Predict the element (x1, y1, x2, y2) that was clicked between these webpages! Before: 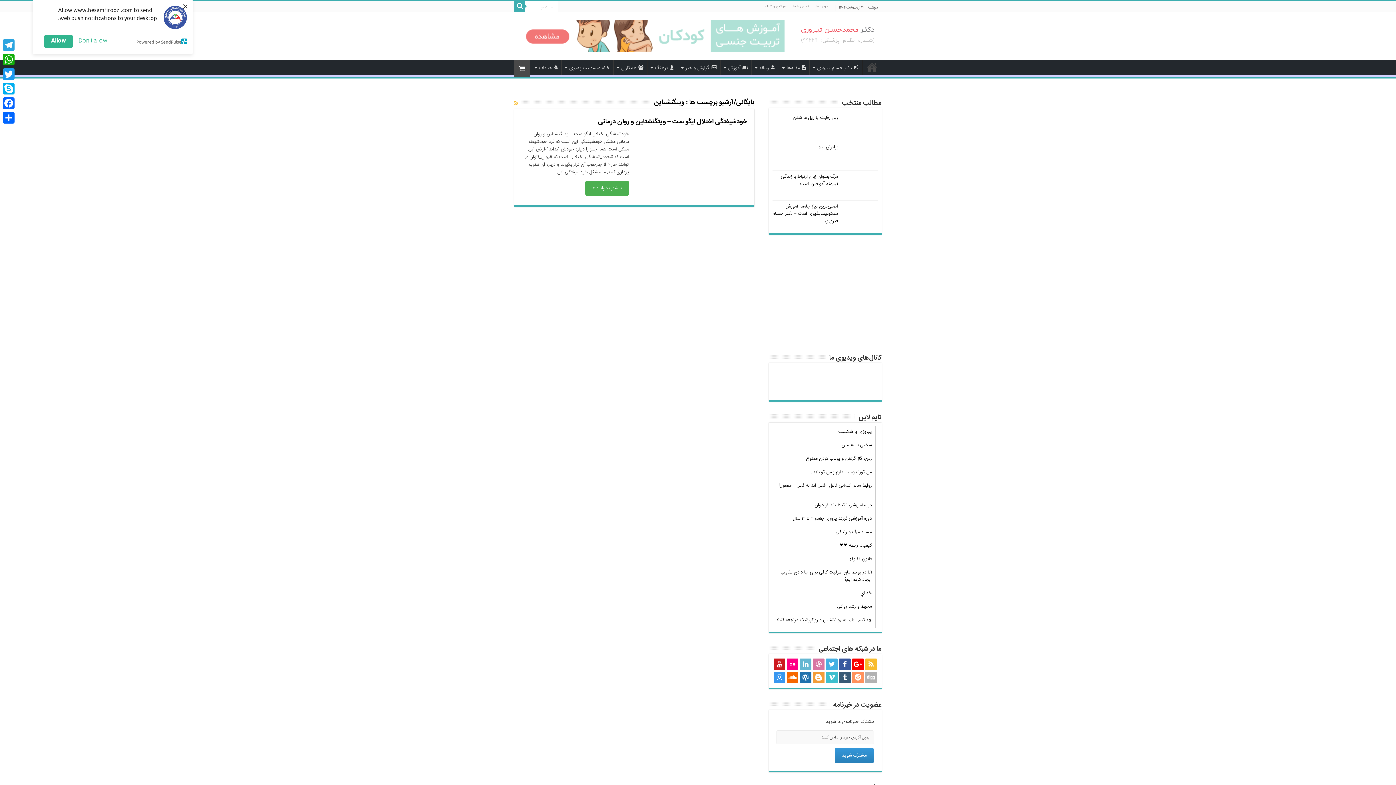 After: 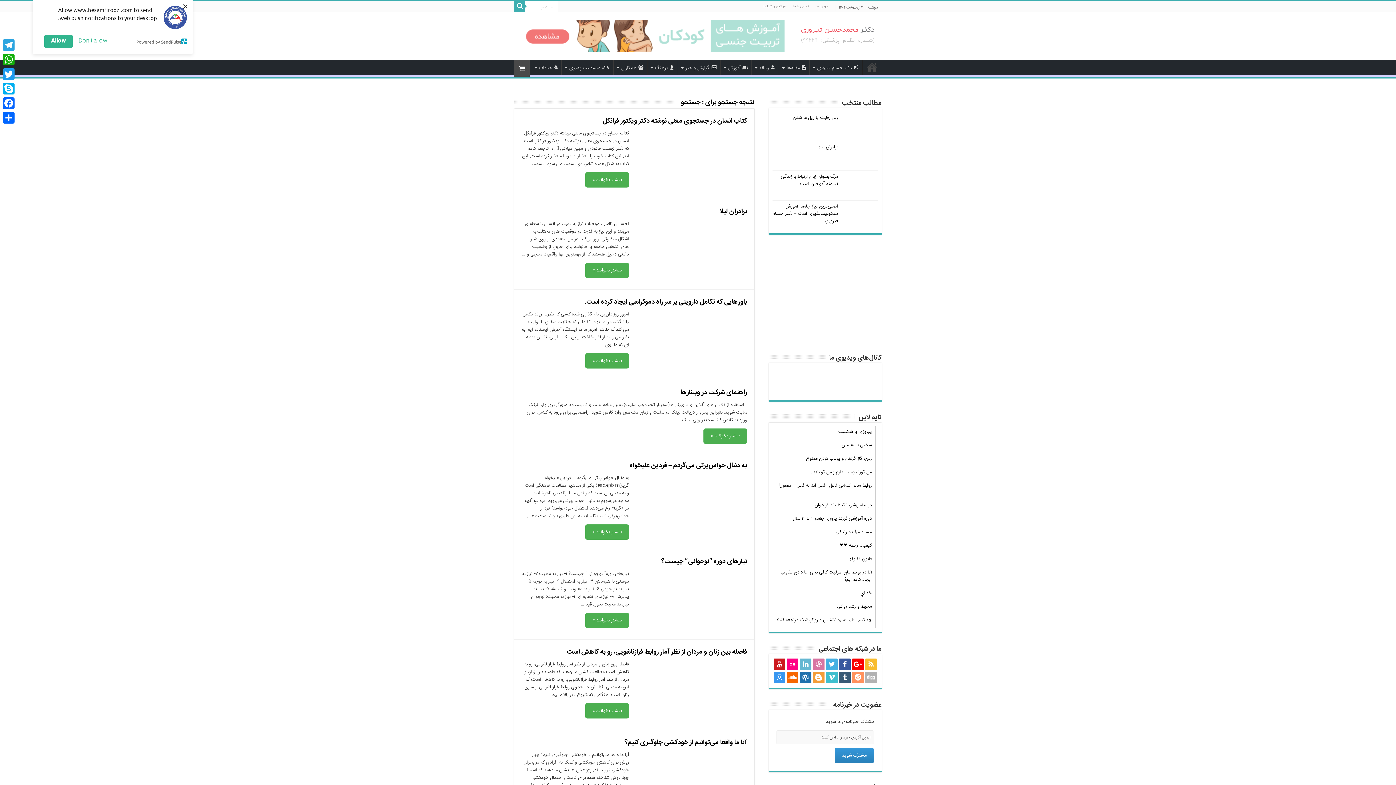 Action: bbox: (514, 1, 525, 12)